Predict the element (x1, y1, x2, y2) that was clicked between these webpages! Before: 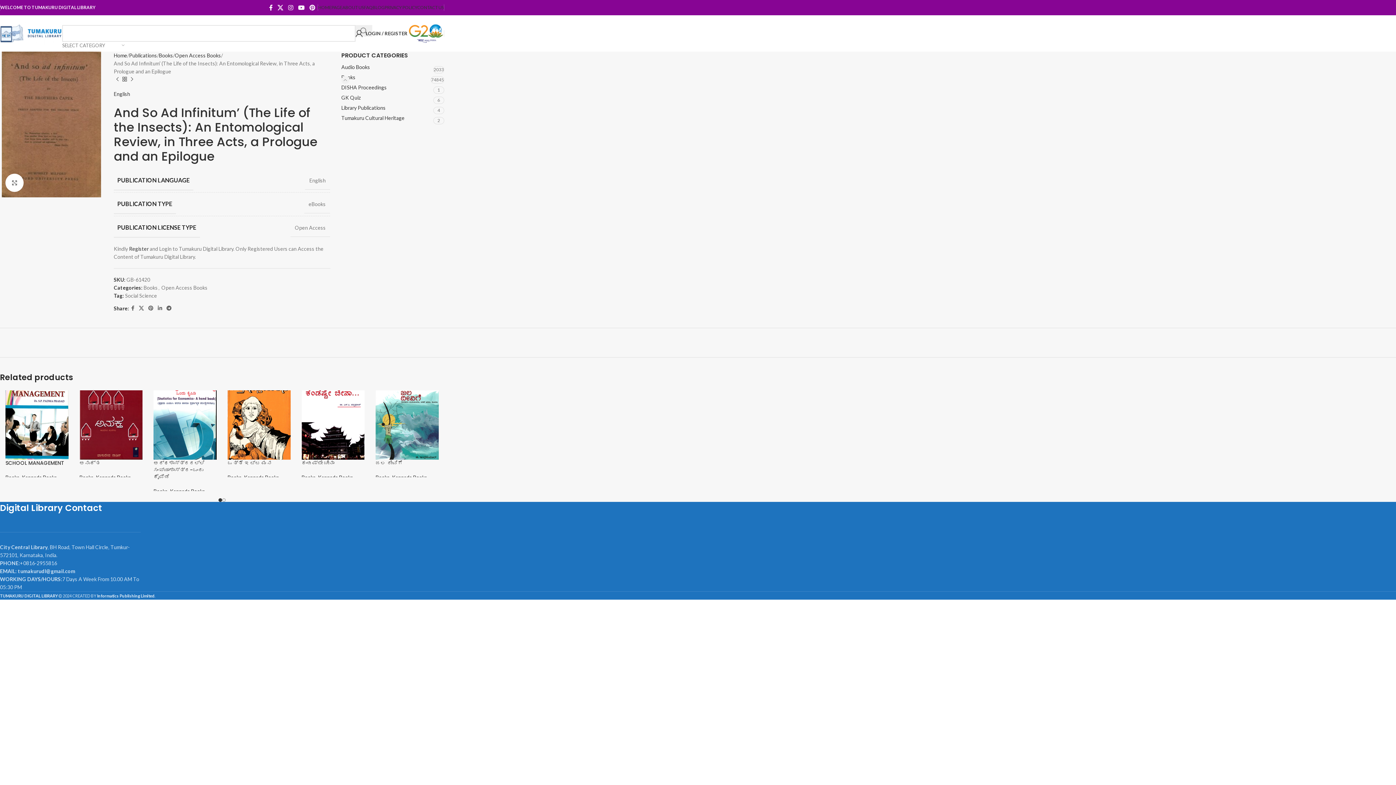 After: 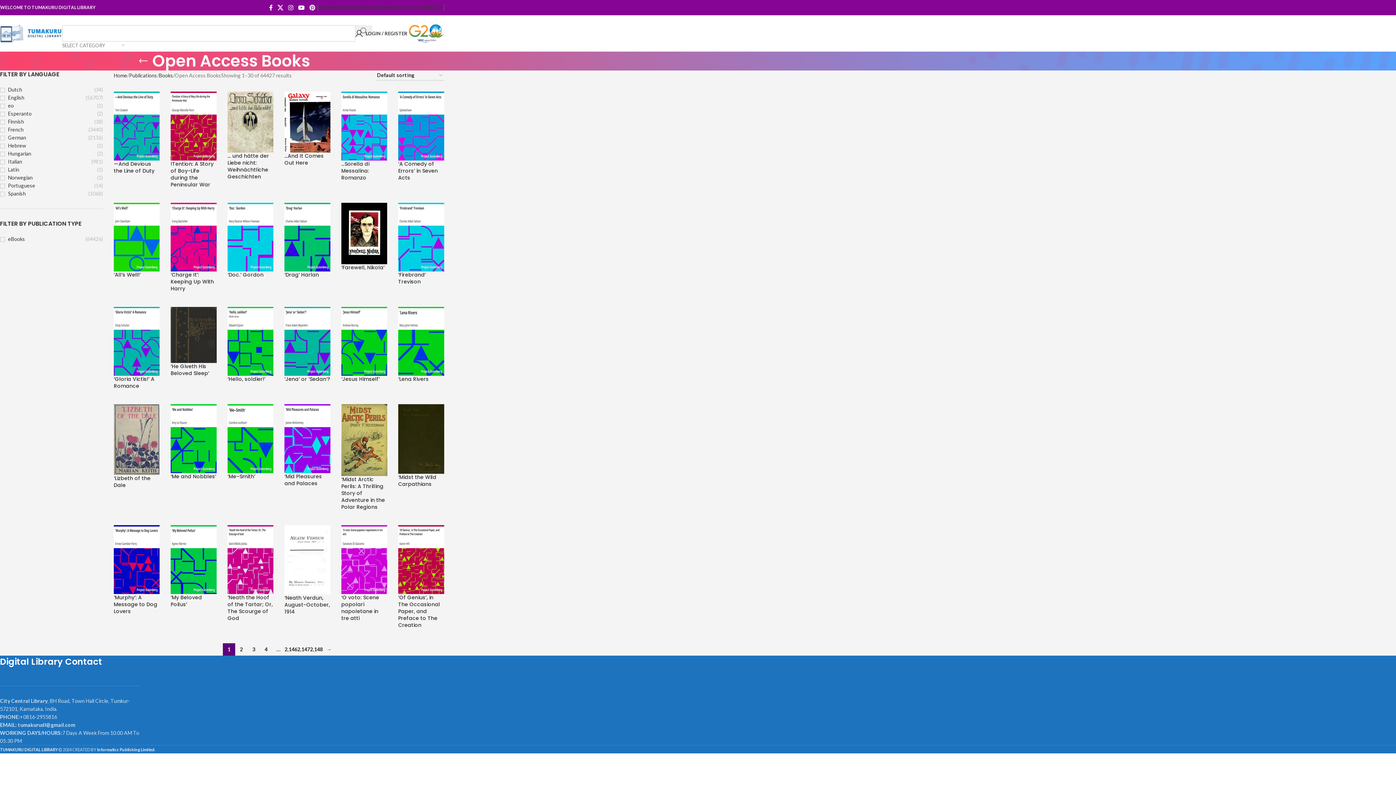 Action: bbox: (174, 51, 221, 59) label: Open Access Books